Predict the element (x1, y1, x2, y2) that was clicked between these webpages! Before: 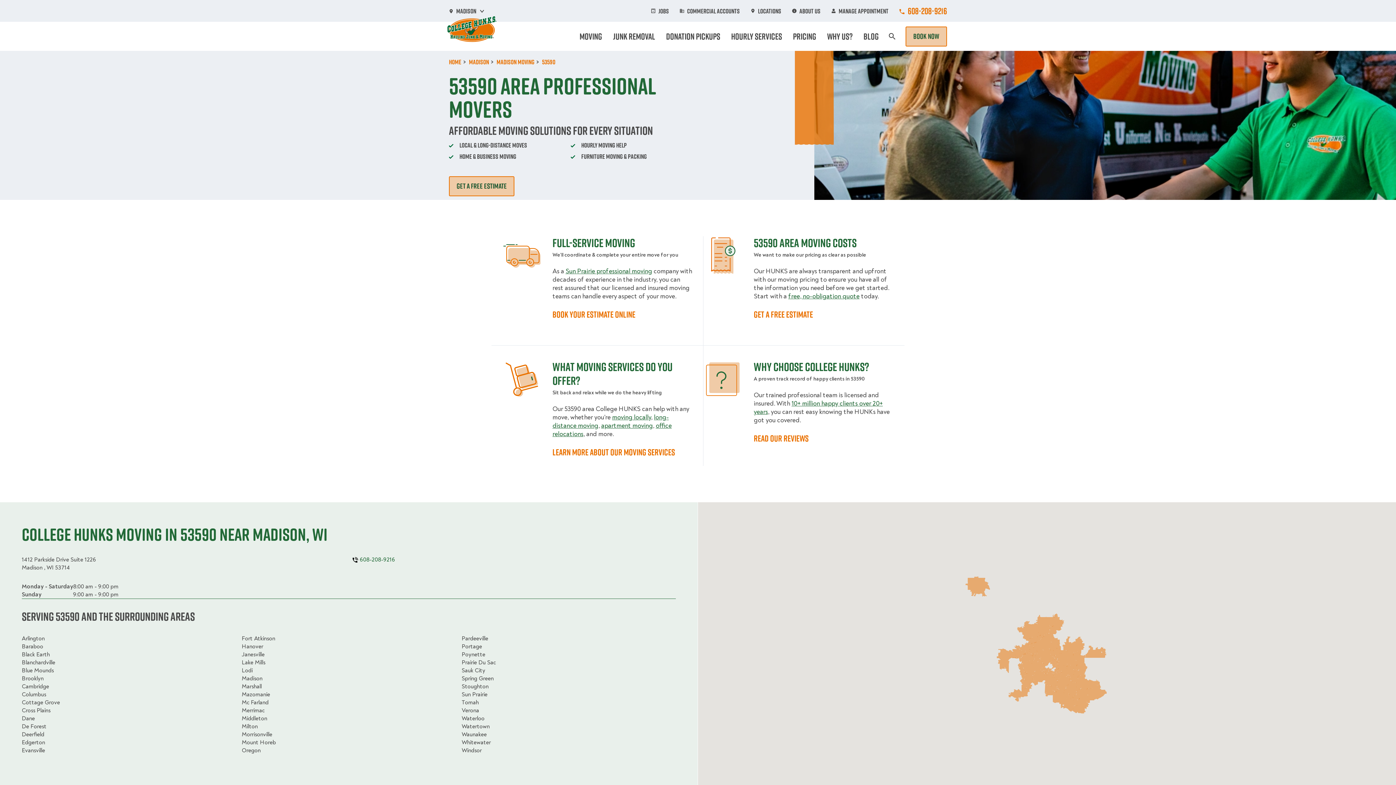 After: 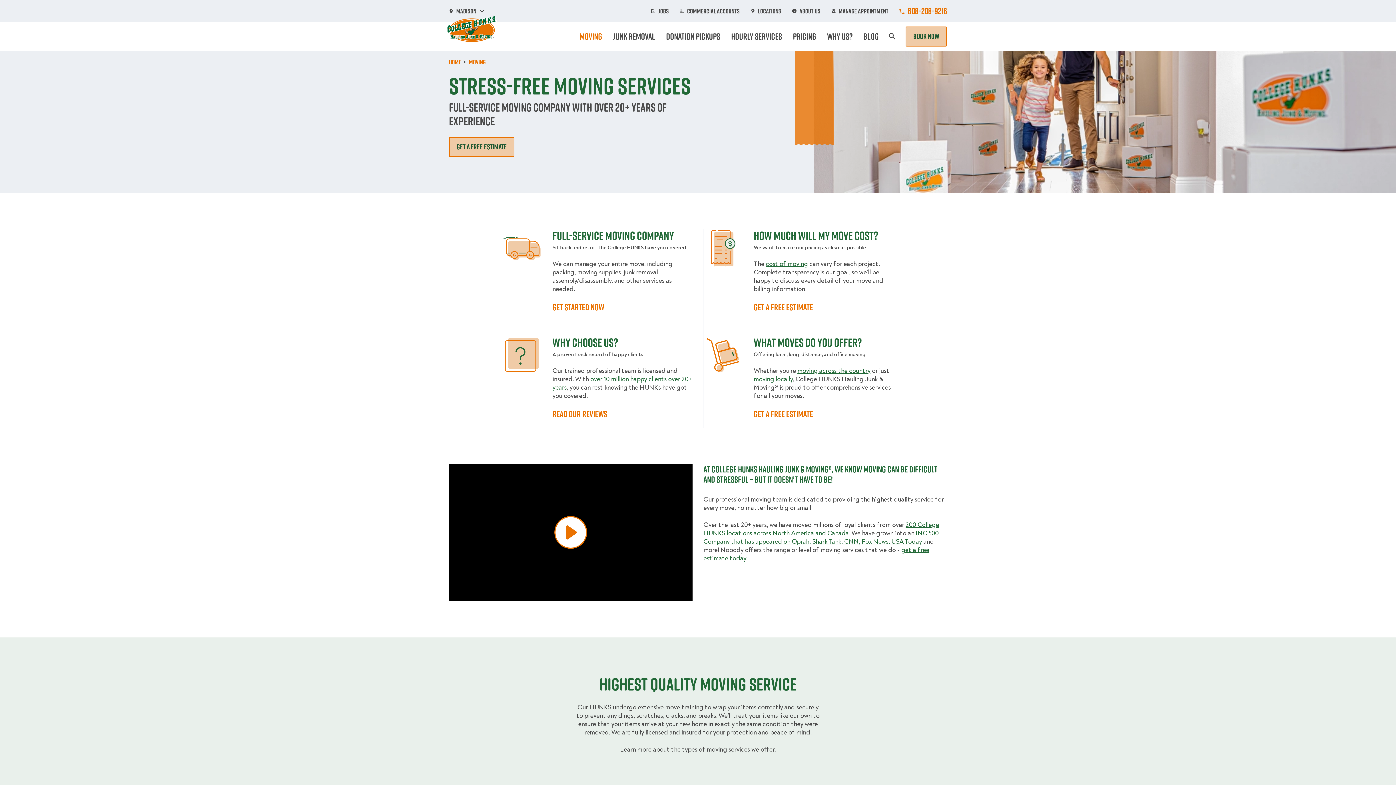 Action: bbox: (579, 30, 602, 42) label: Moving